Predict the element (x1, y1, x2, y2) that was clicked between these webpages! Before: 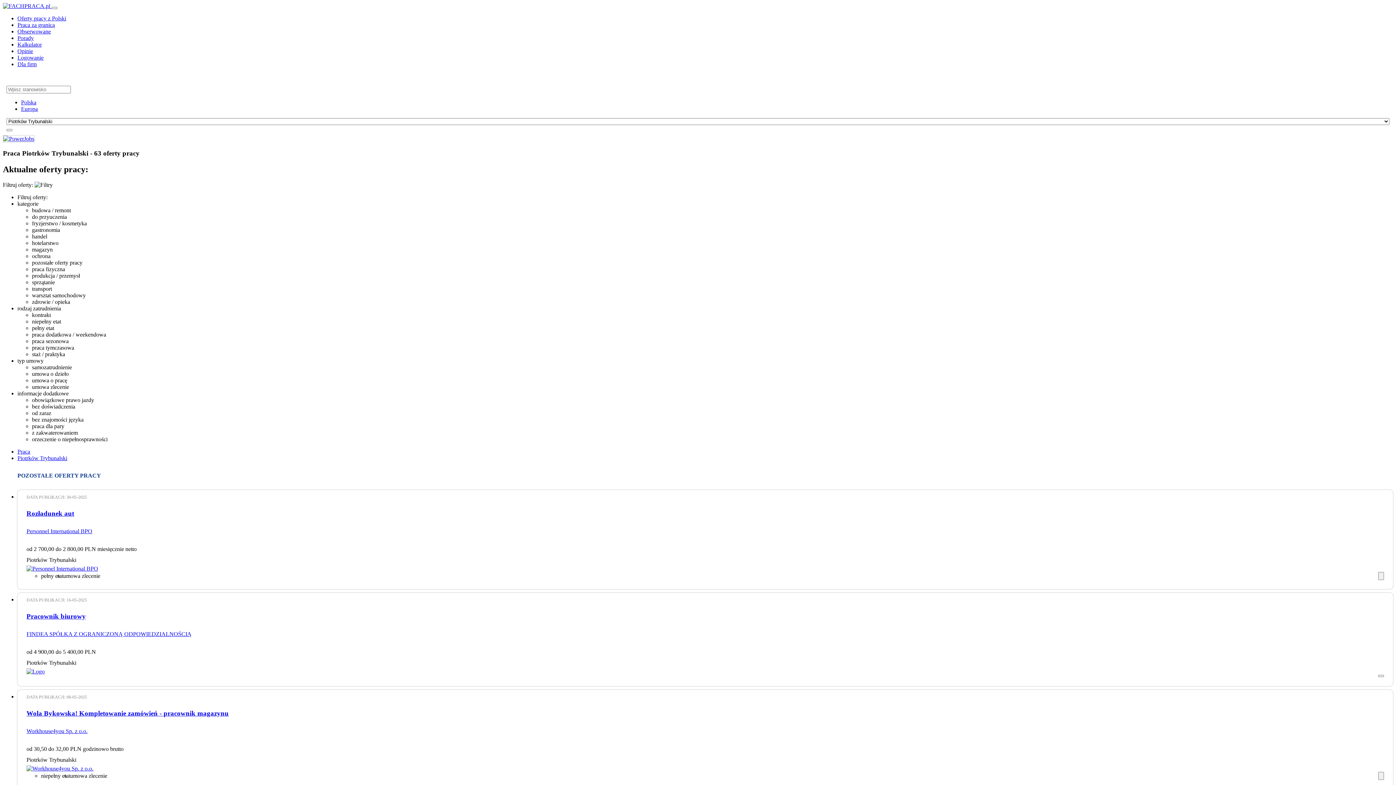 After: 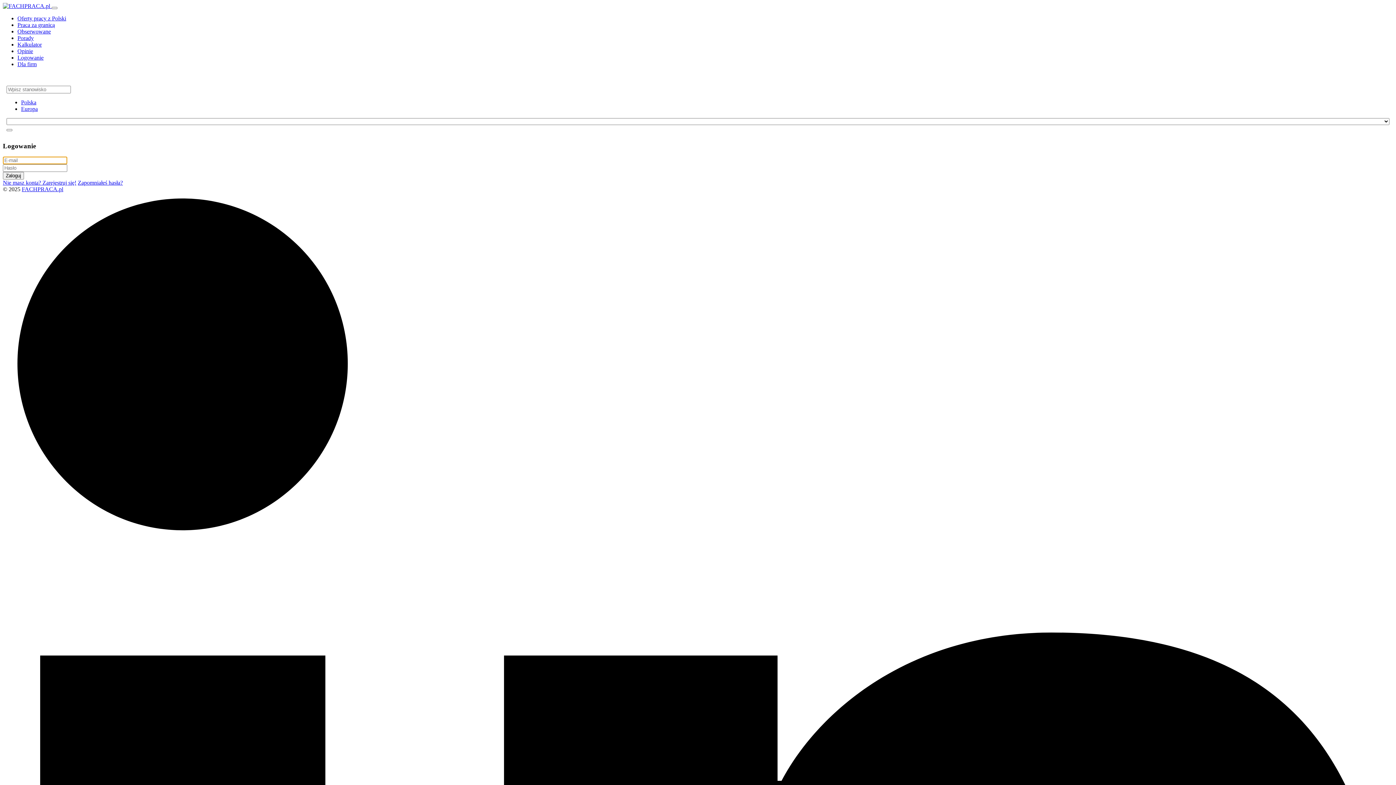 Action: label: Logowanie bbox: (17, 54, 43, 60)